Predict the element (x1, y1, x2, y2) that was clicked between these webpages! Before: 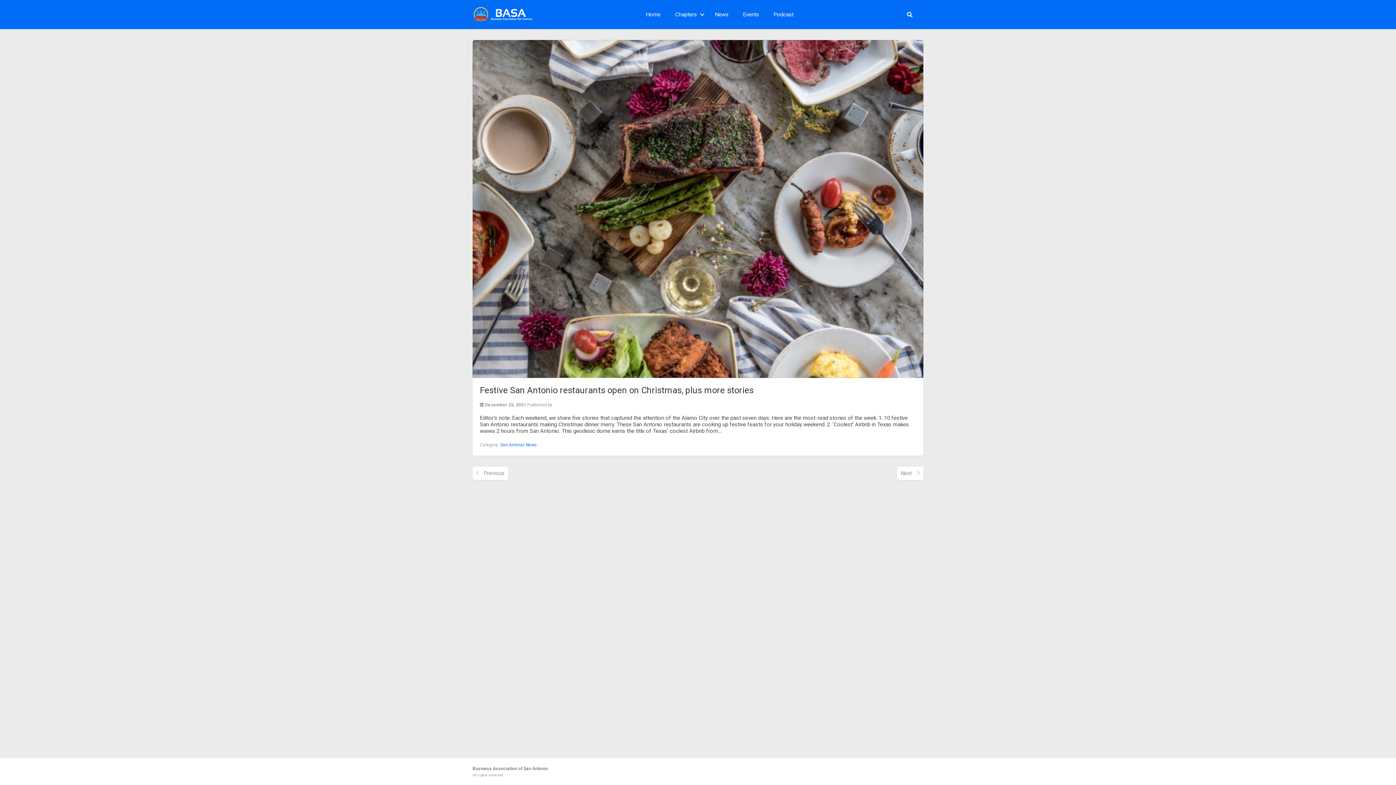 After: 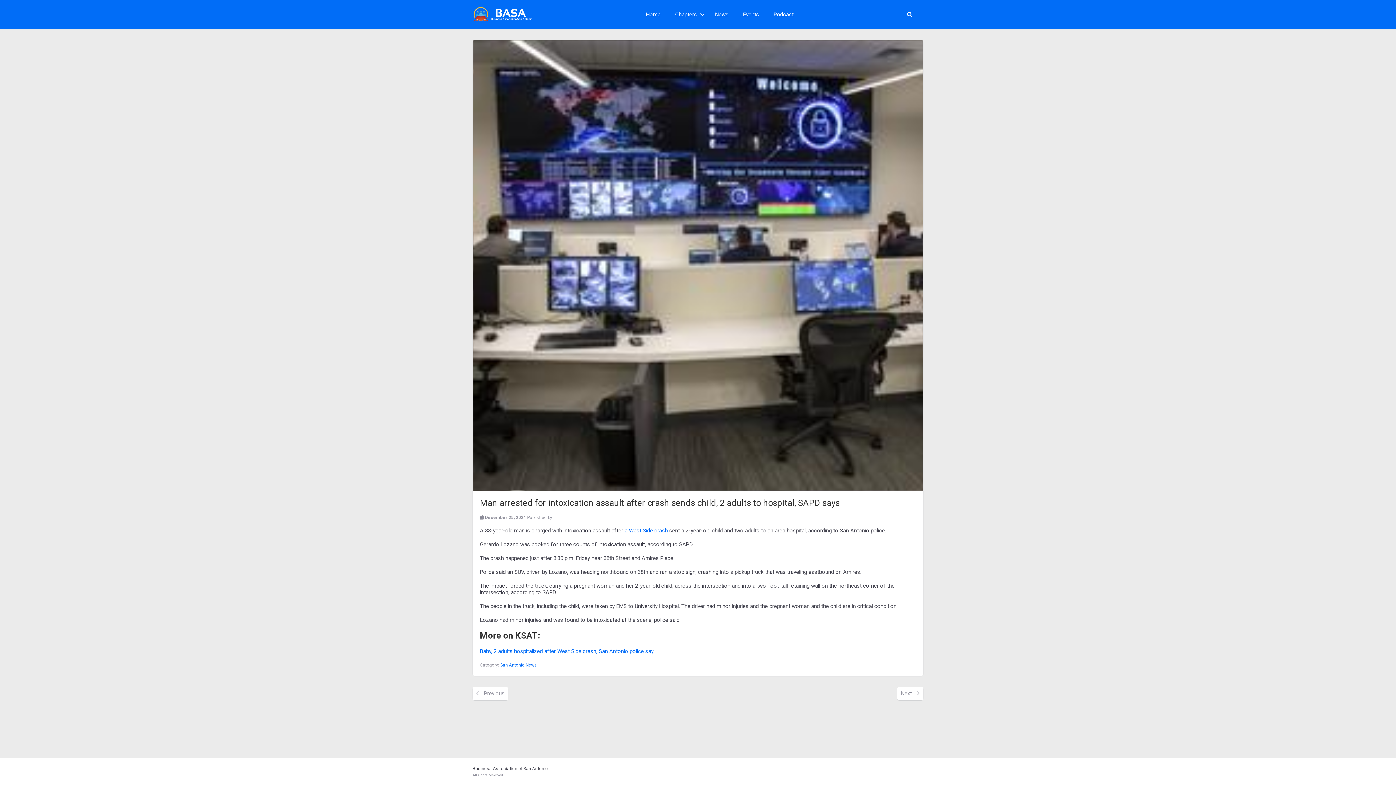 Action: label:  Previous bbox: (476, 470, 504, 476)